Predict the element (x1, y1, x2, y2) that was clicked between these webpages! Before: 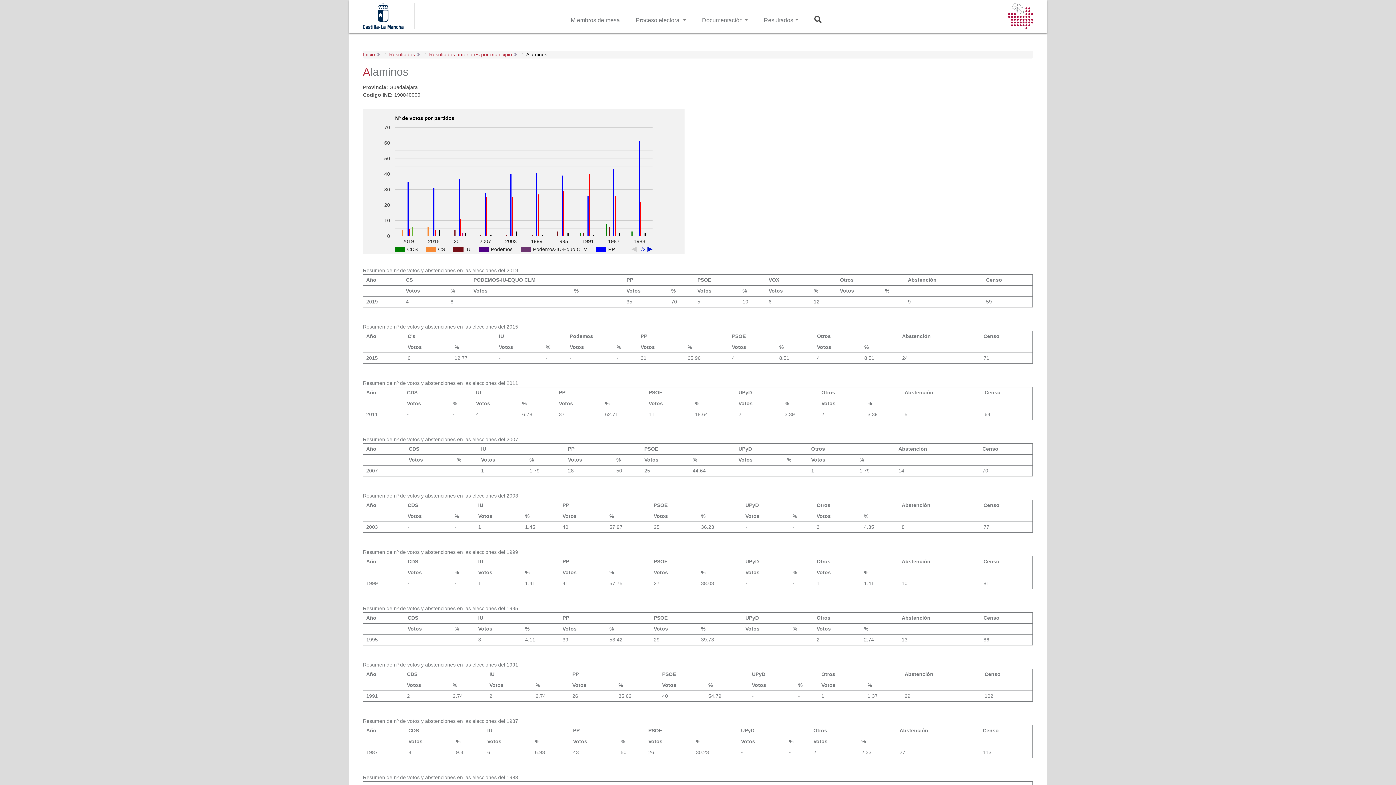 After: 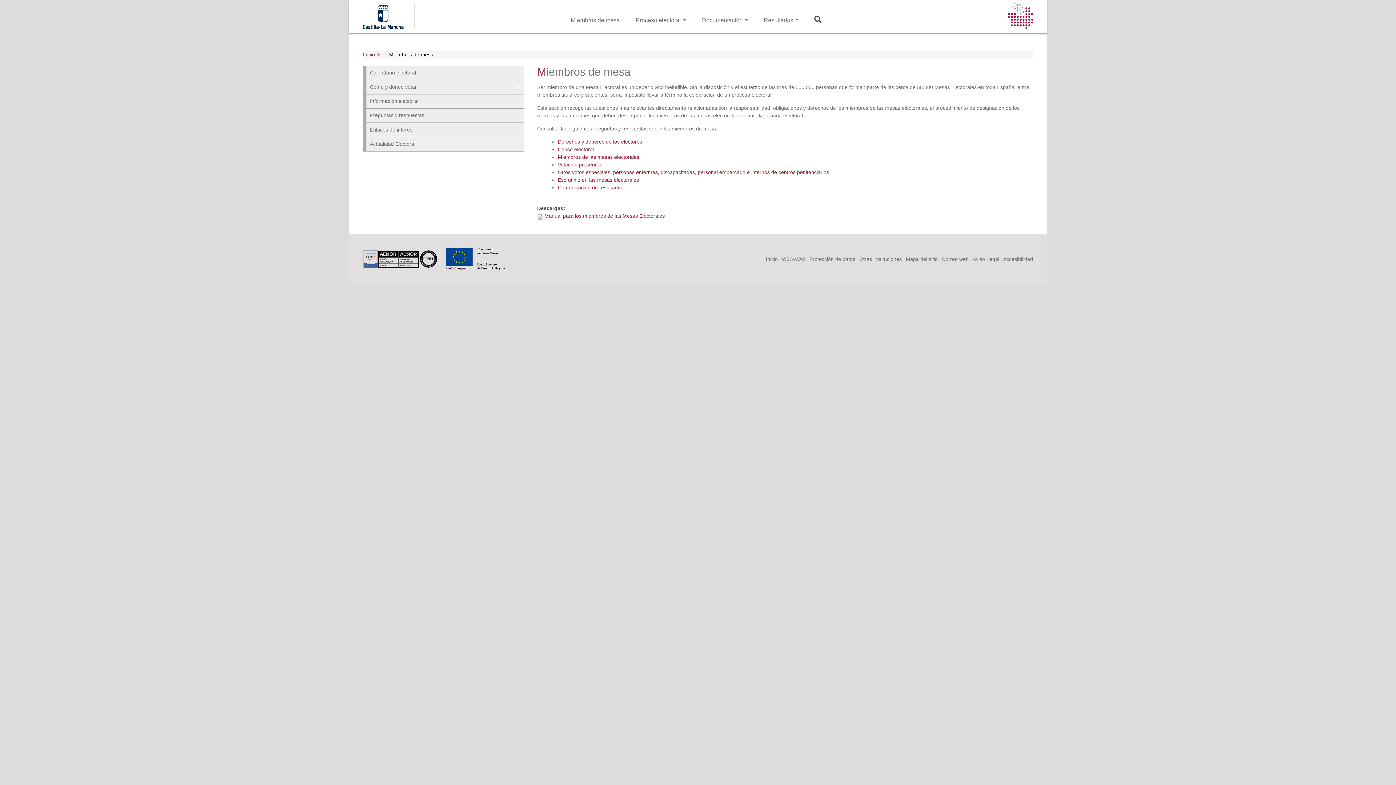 Action: label: Miembros de mesa bbox: (563, 11, 627, 29)